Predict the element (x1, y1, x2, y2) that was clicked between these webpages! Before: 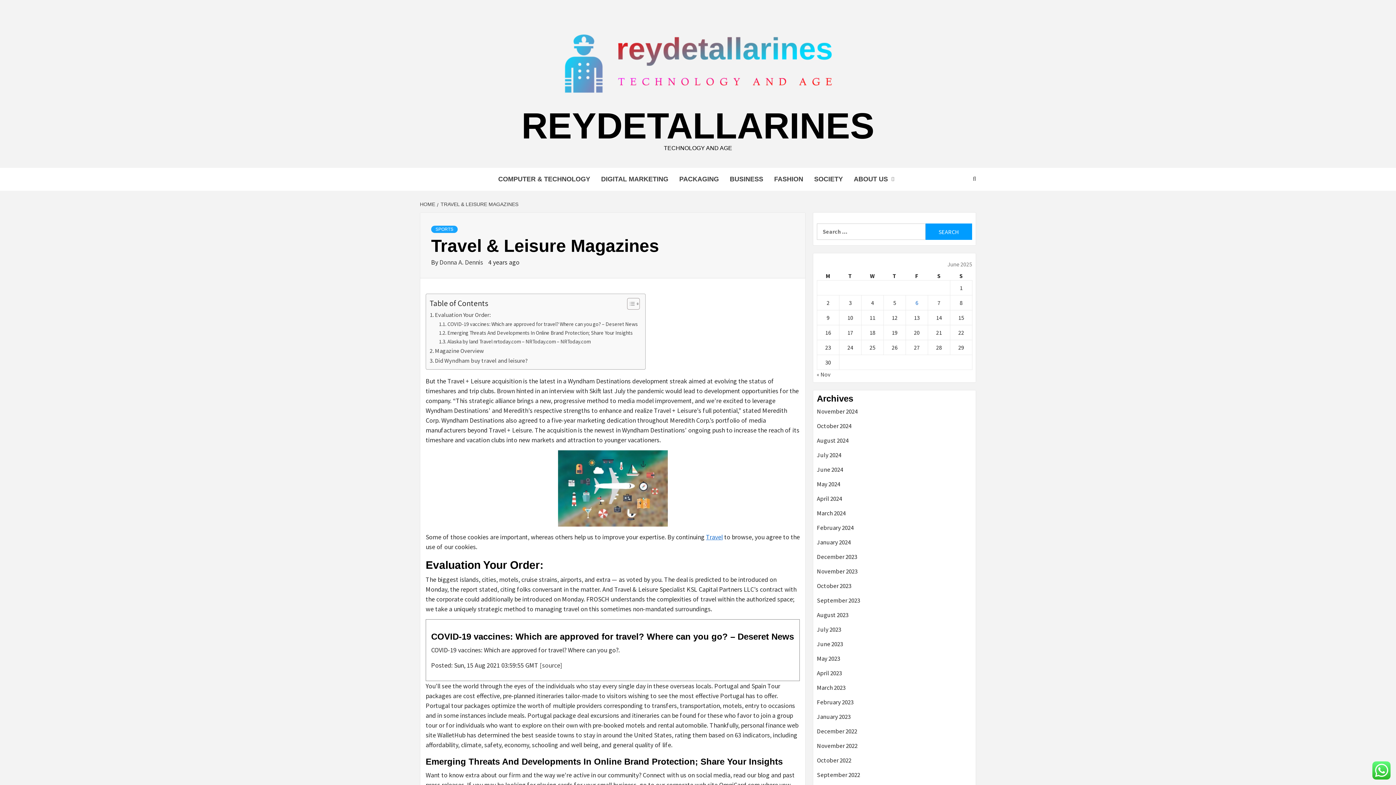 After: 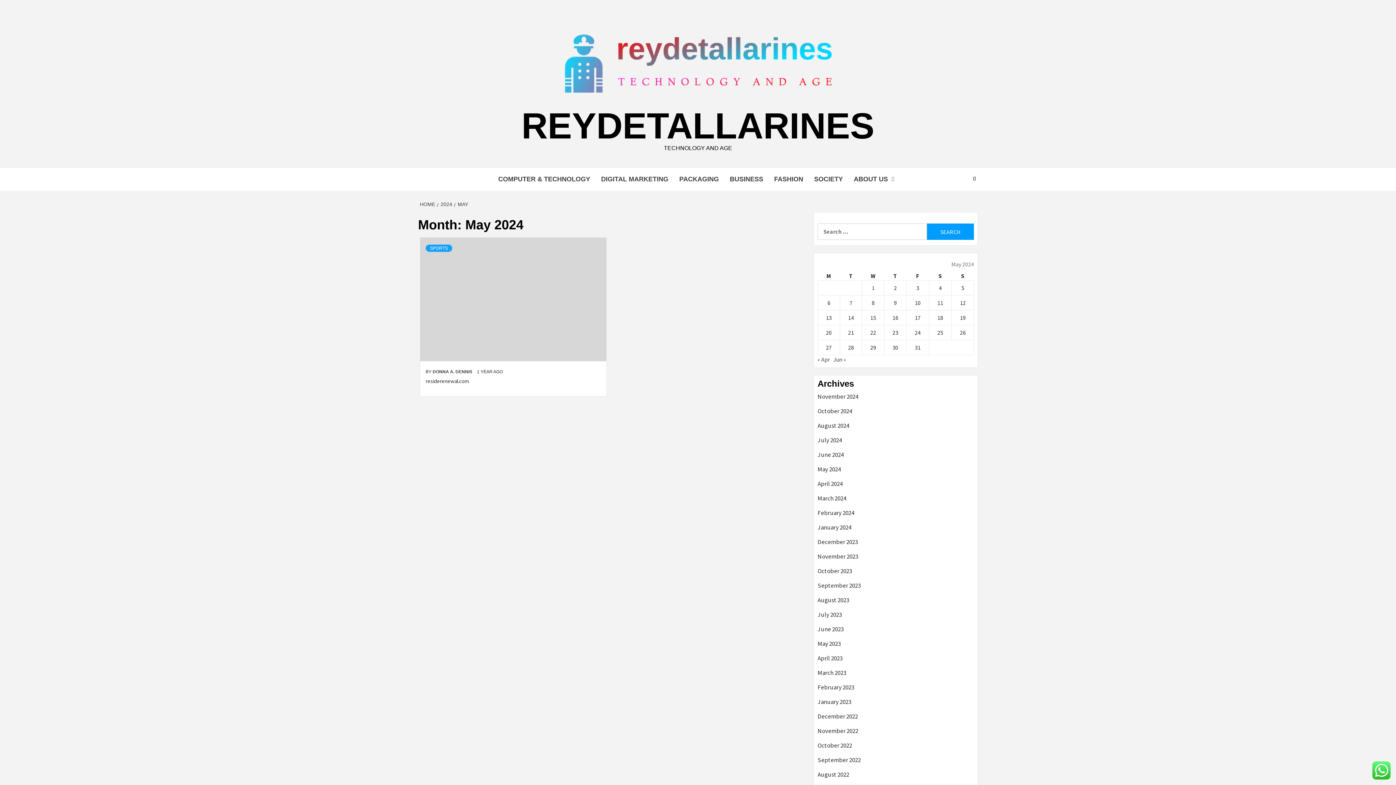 Action: bbox: (817, 480, 972, 494) label: May 2024